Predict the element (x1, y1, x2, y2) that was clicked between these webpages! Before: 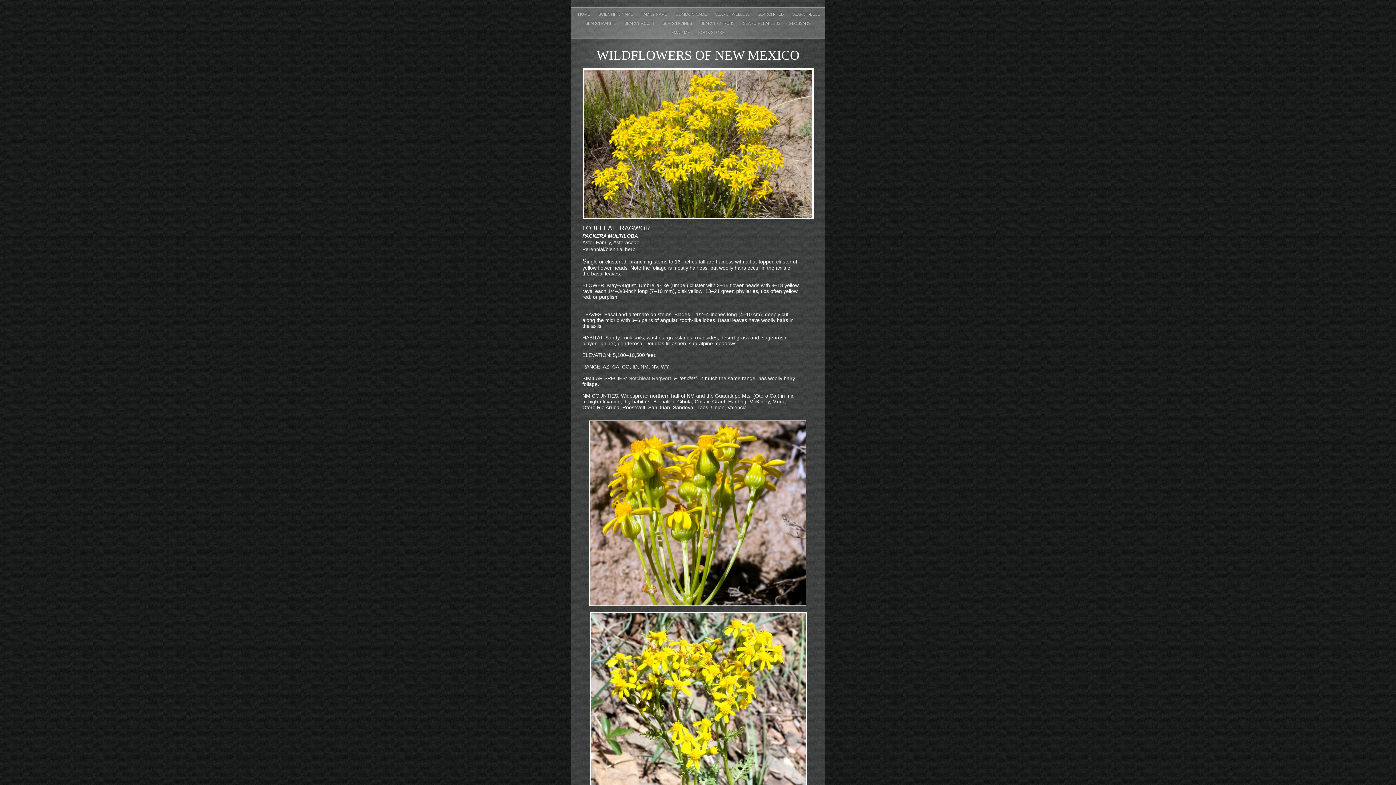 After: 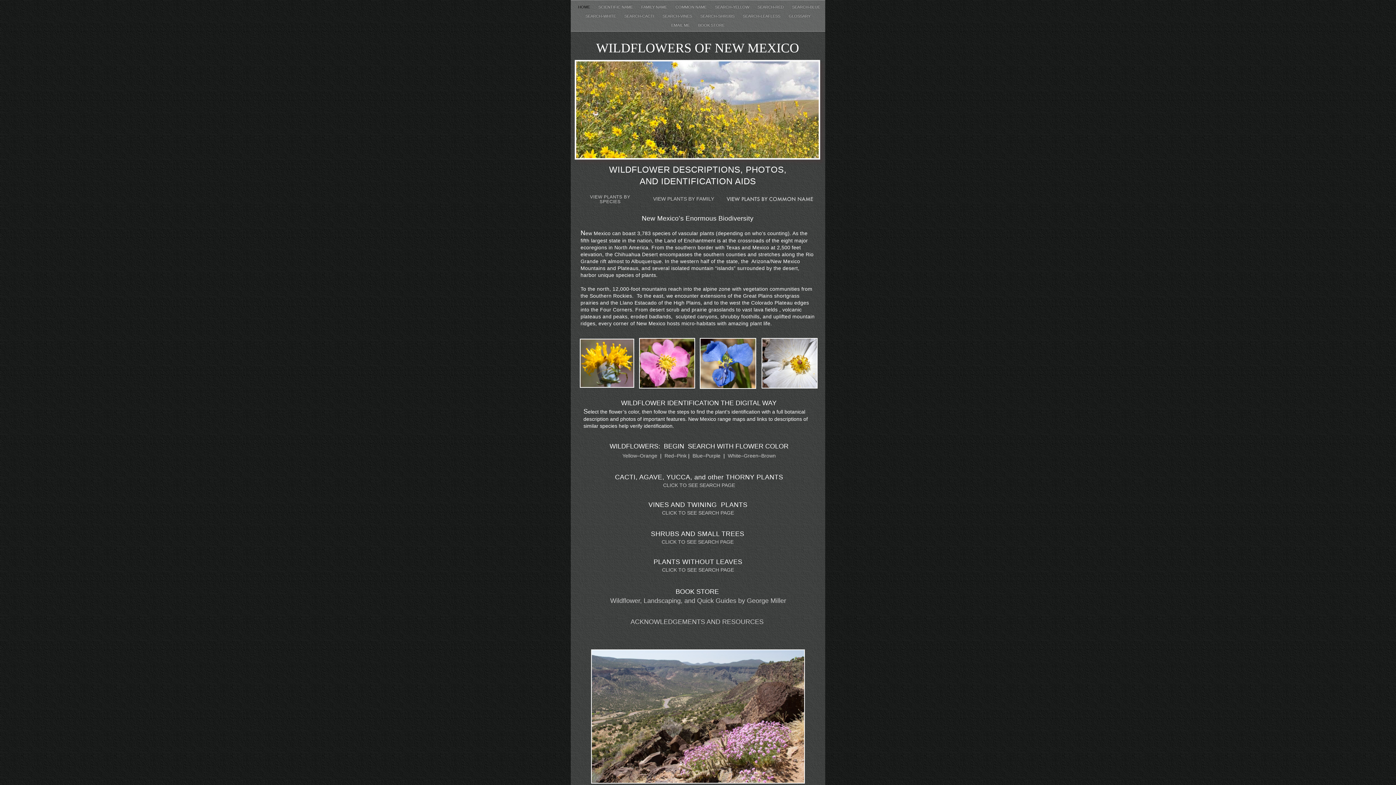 Action: label: HOME  bbox: (578, 12, 591, 16)